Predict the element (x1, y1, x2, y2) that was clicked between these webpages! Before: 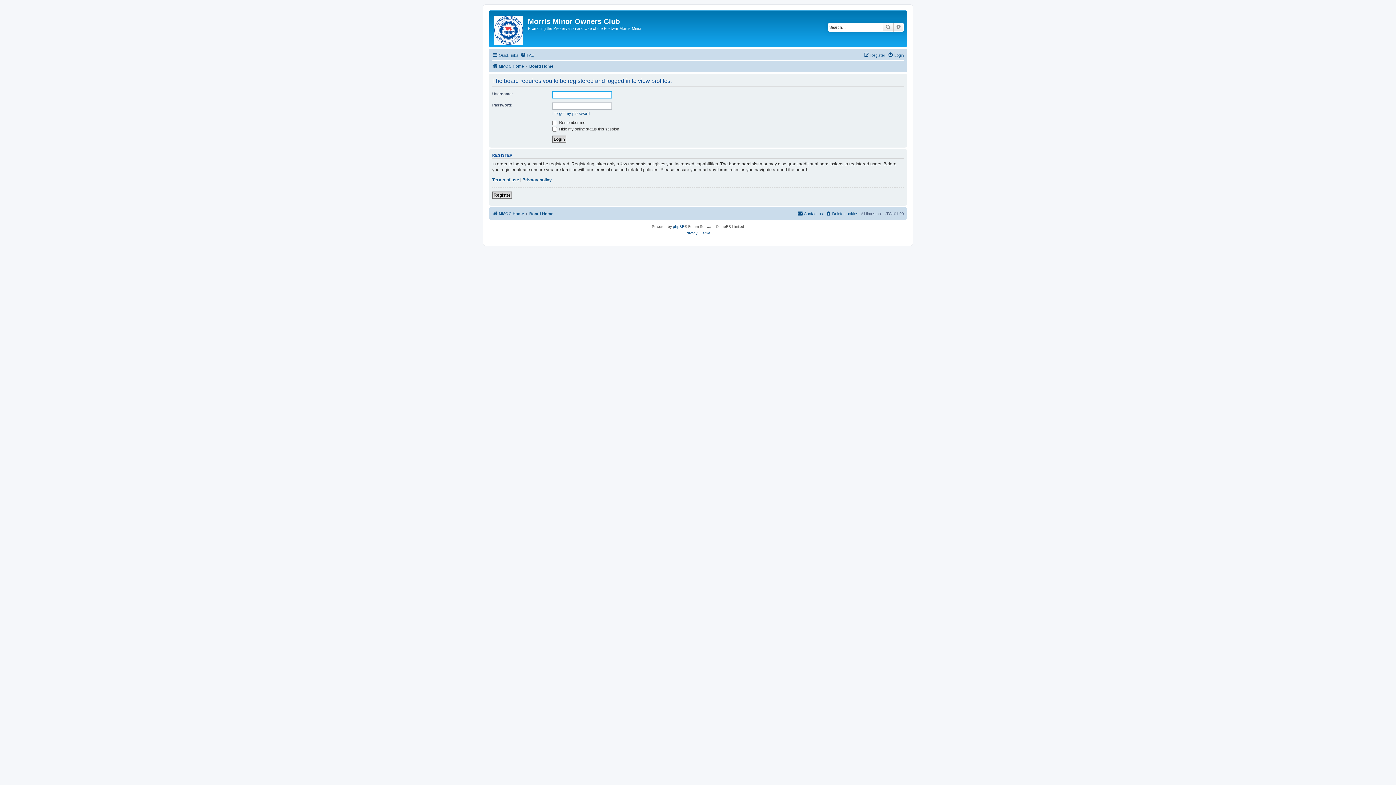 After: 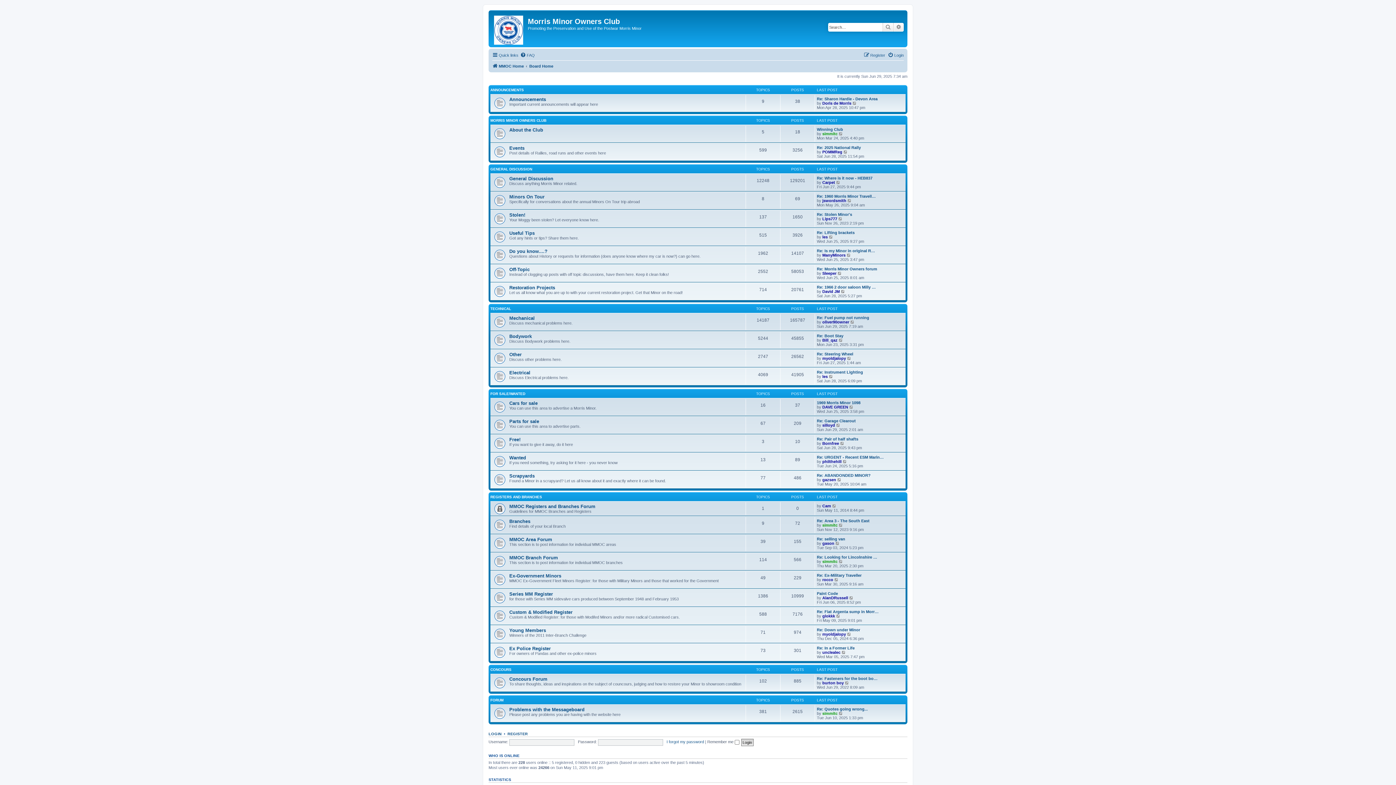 Action: label: Board Home bbox: (529, 61, 553, 70)